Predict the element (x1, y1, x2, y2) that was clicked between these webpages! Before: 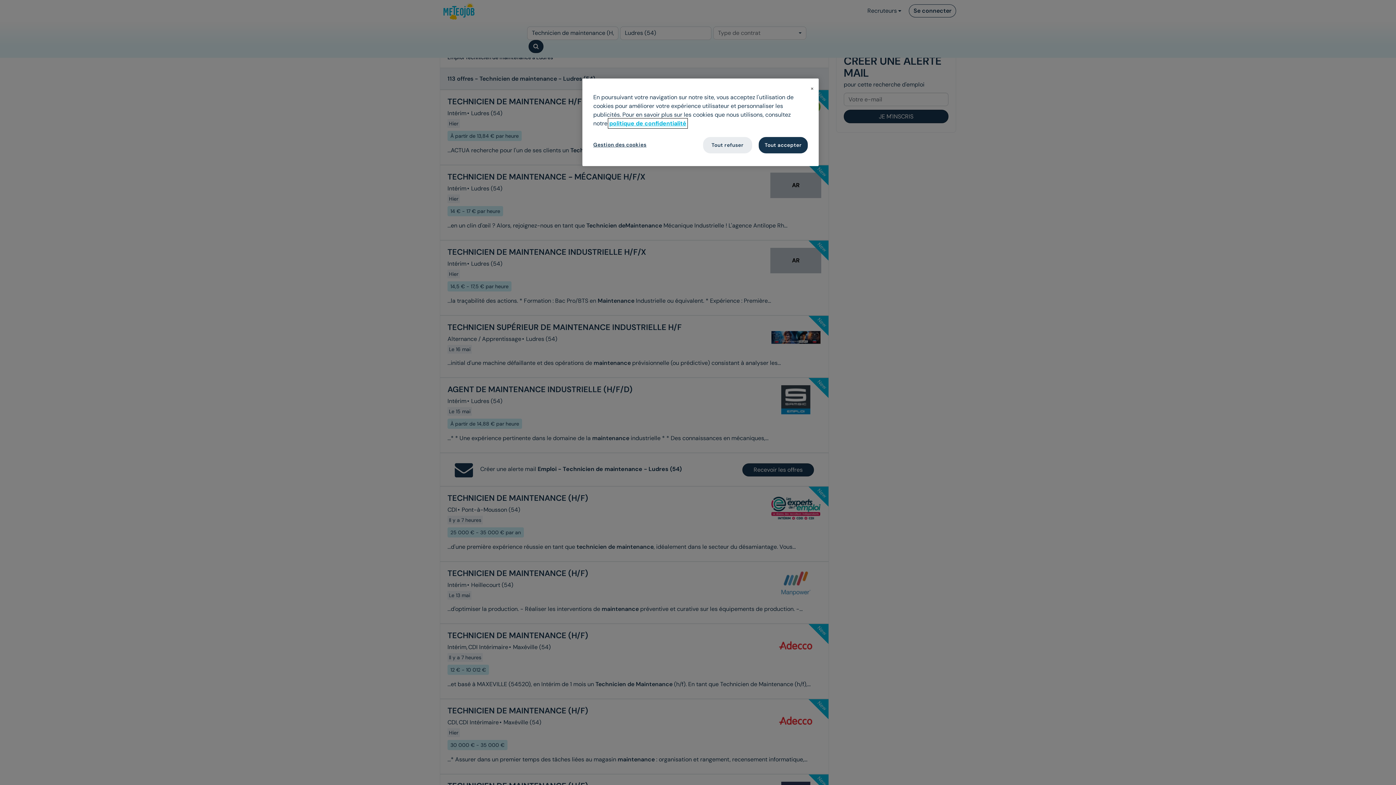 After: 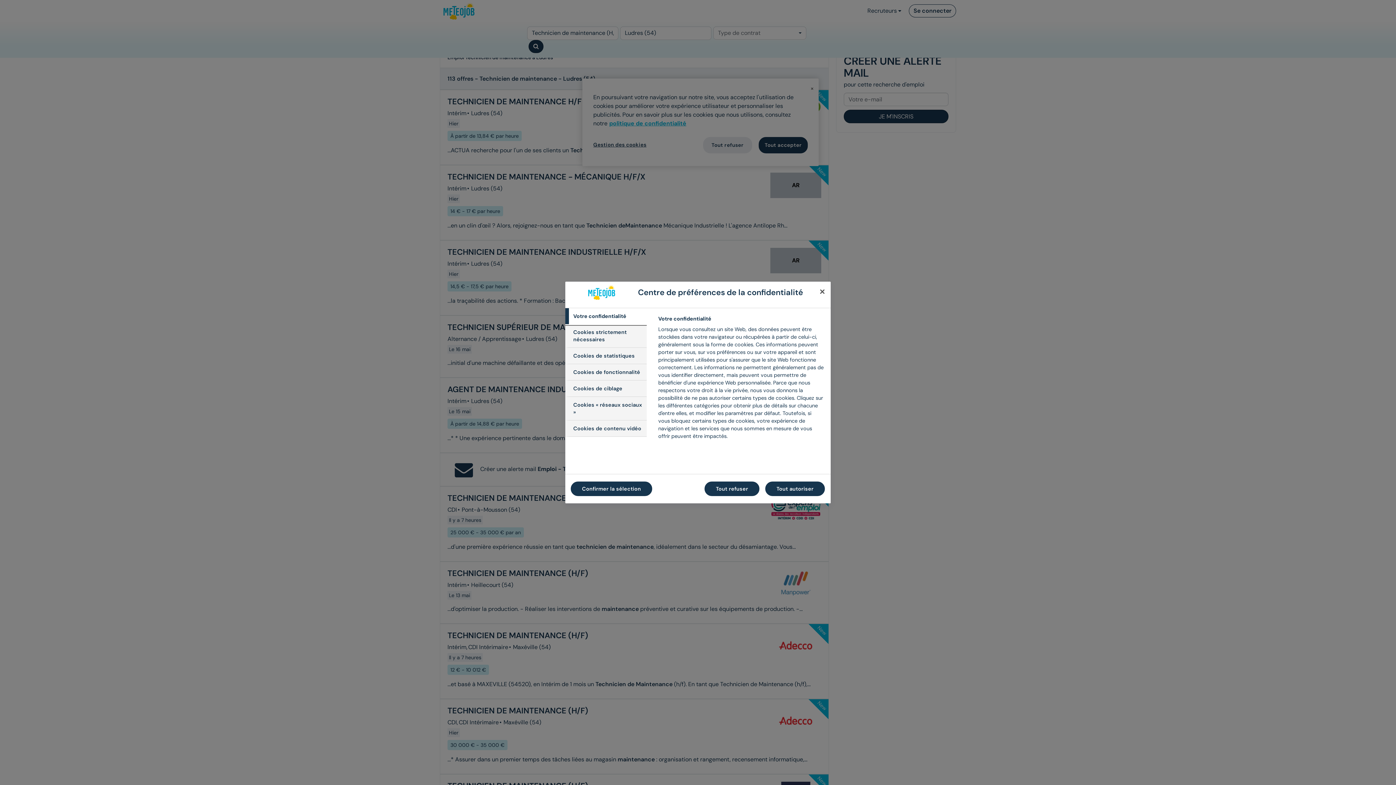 Action: bbox: (593, 137, 646, 152) label: Gestion des cookies